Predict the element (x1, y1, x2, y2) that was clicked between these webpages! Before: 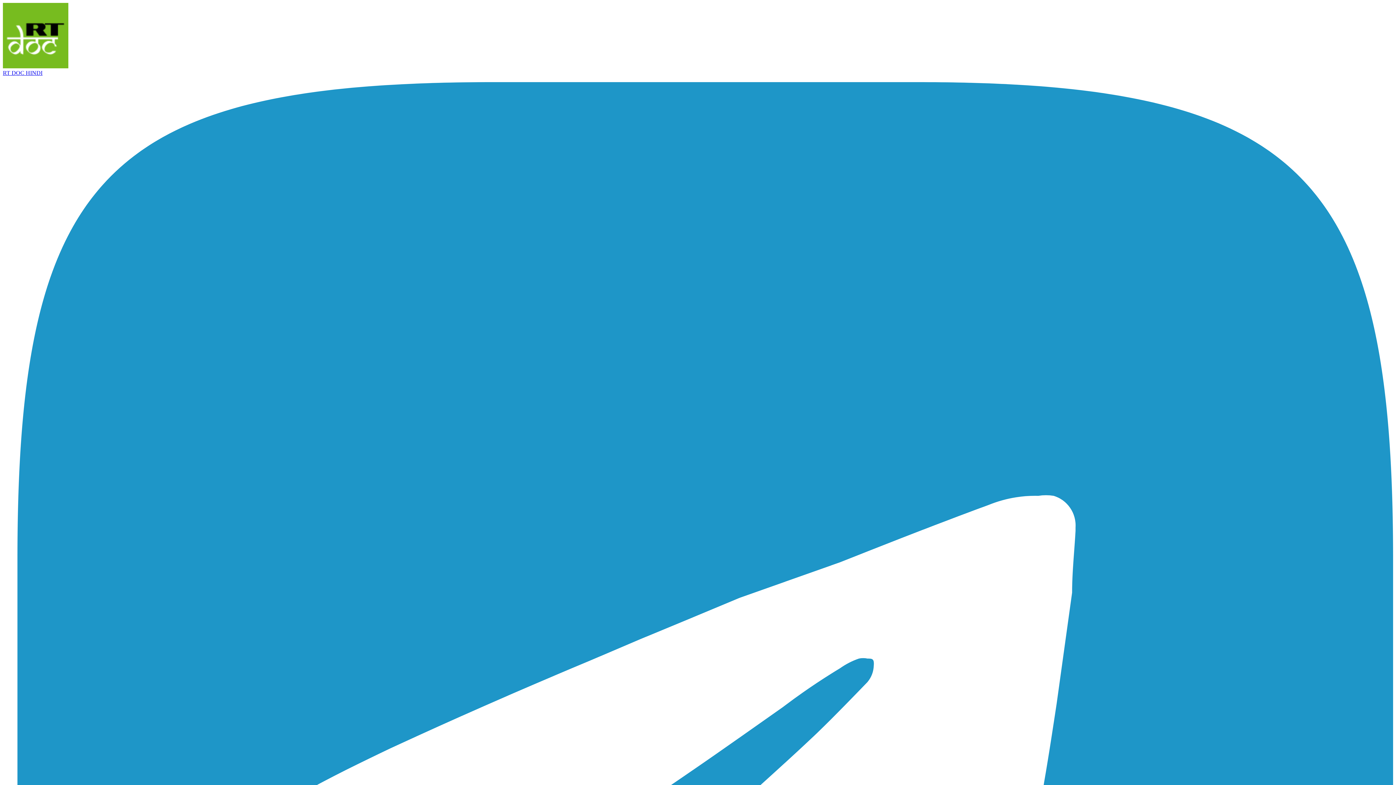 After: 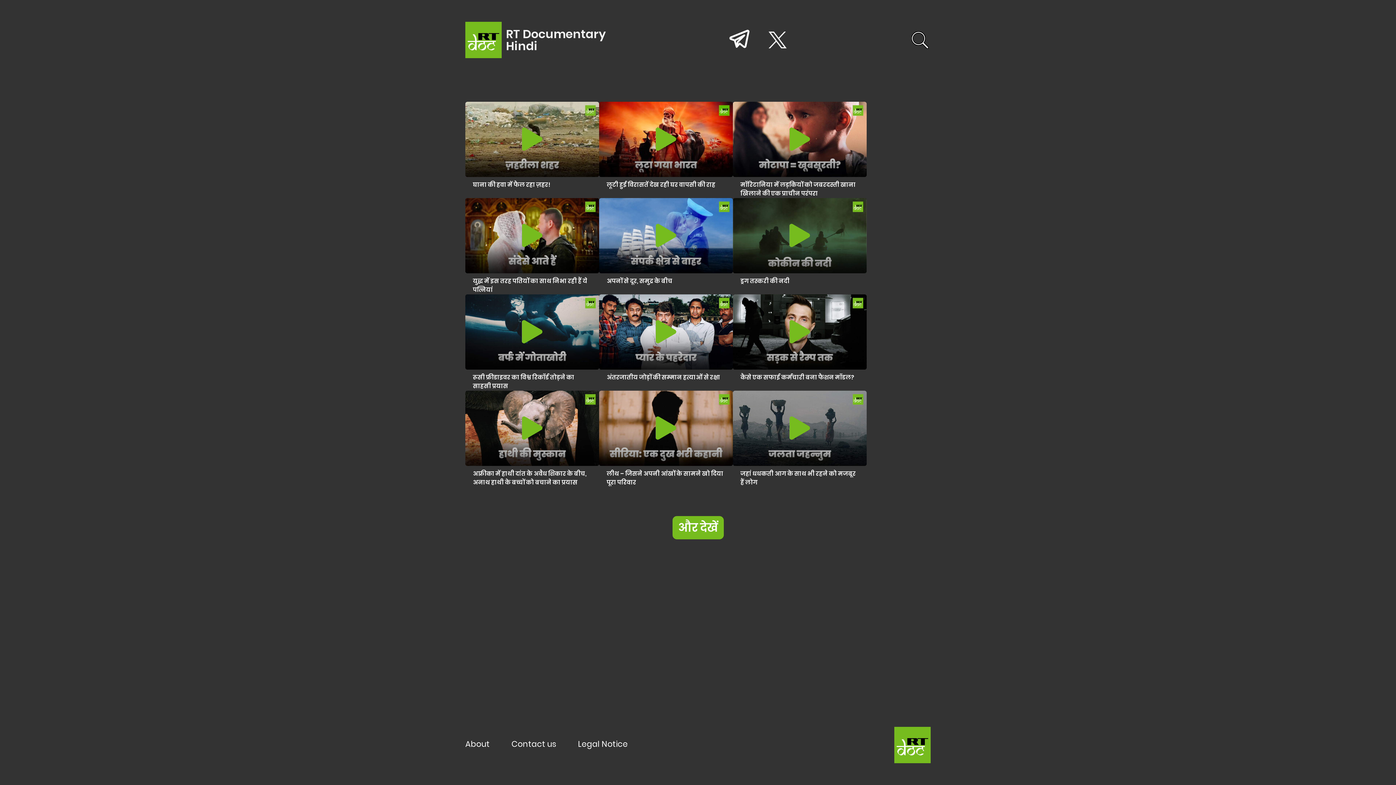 Action: label: RT DOC HINDI bbox: (2, 2, 1393, 76)